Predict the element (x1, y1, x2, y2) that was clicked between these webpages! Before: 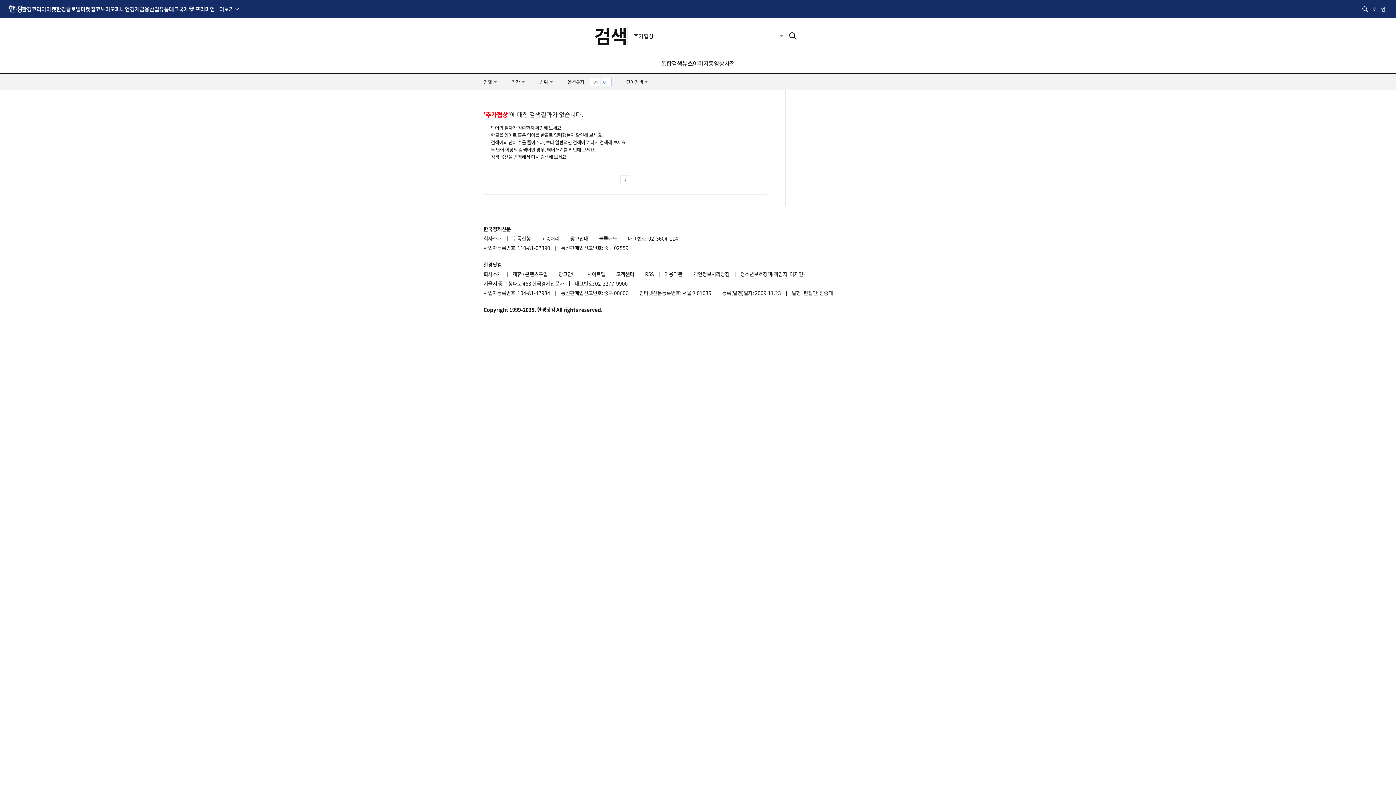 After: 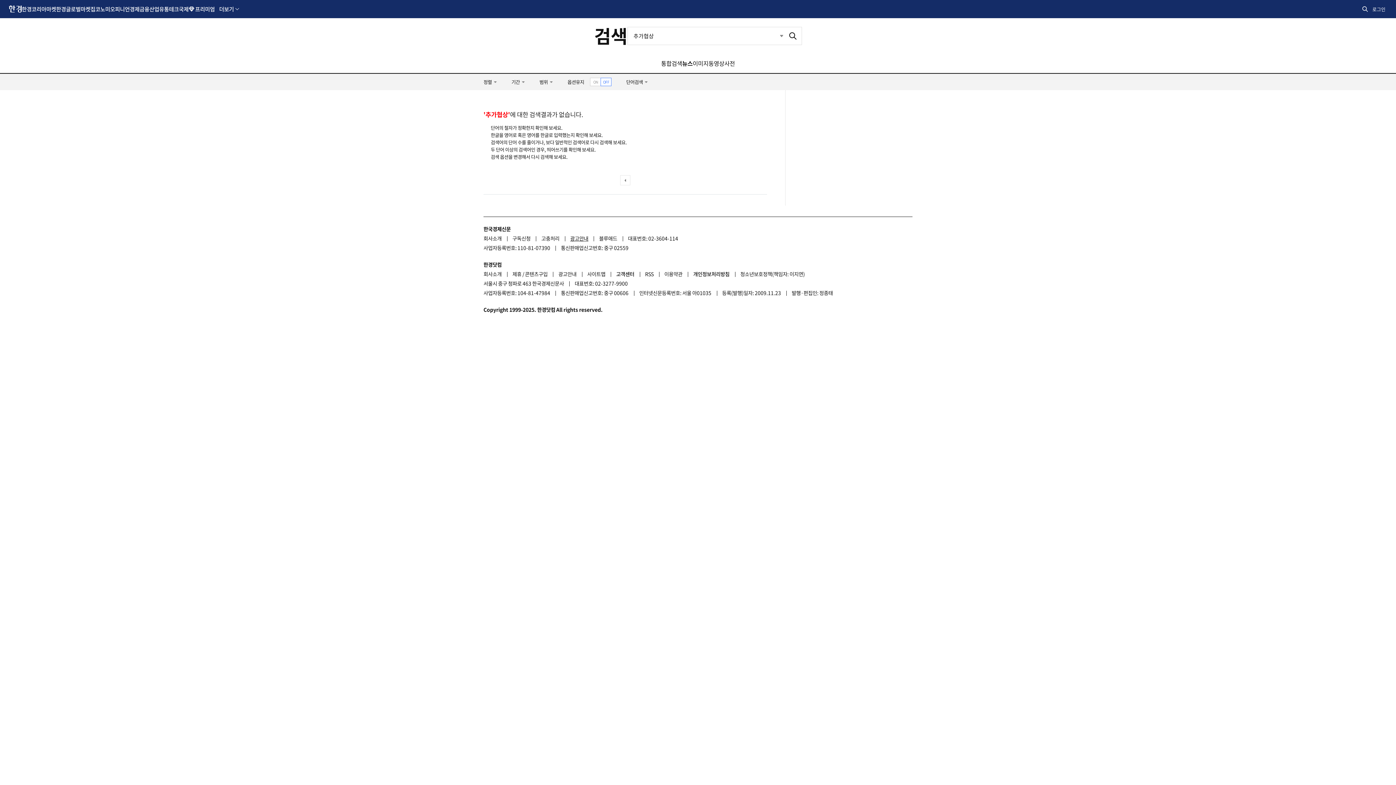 Action: bbox: (570, 233, 598, 243) label: 광고안내